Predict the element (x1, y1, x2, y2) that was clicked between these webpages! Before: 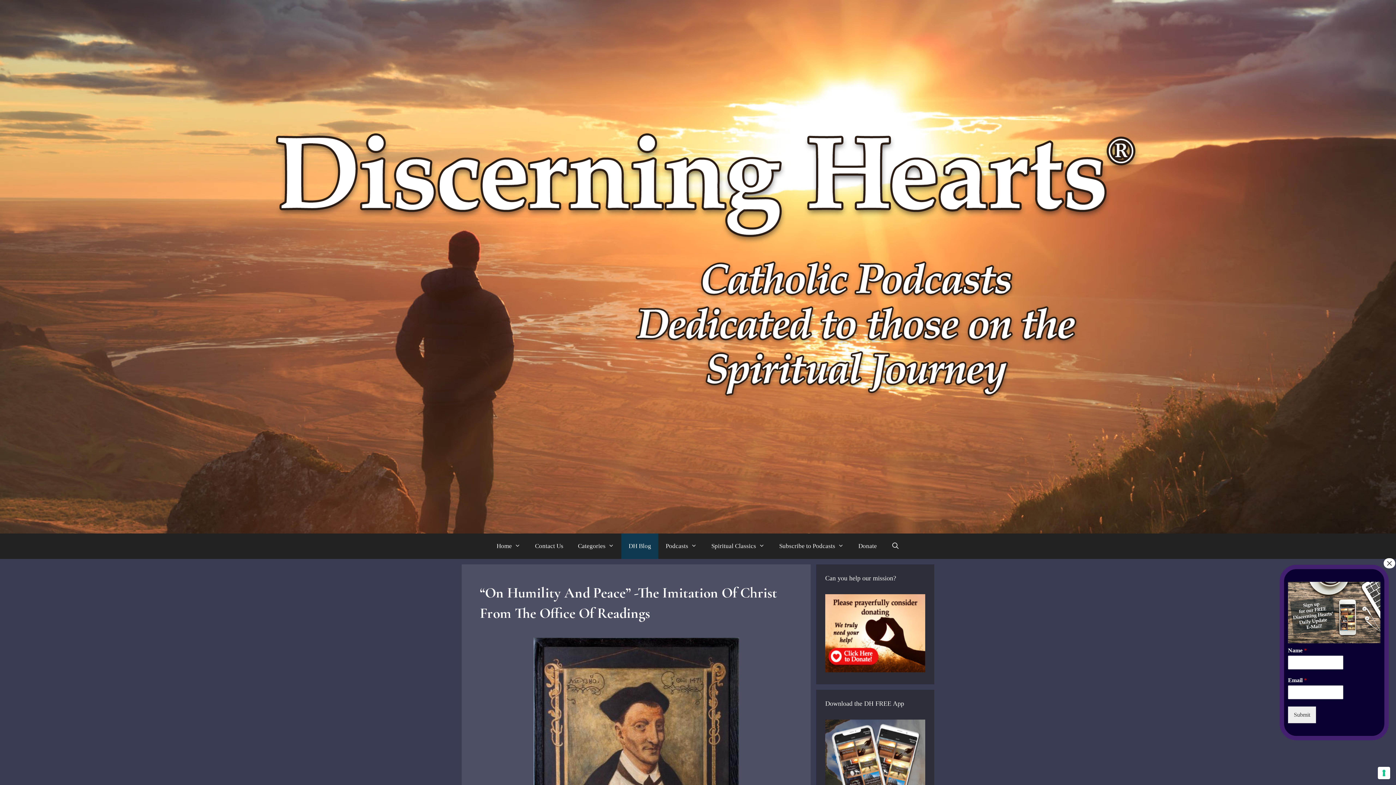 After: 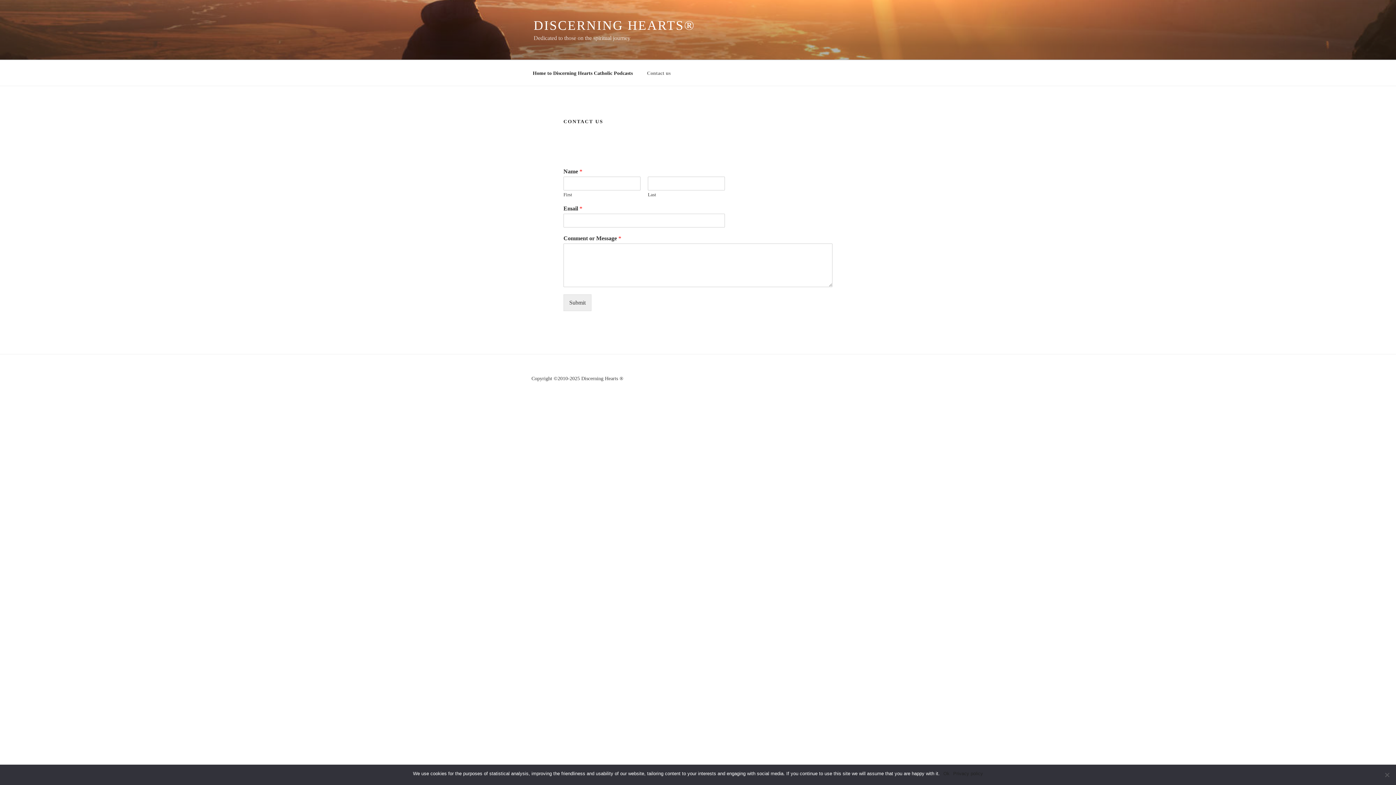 Action: label: Contact Us bbox: (527, 533, 570, 559)